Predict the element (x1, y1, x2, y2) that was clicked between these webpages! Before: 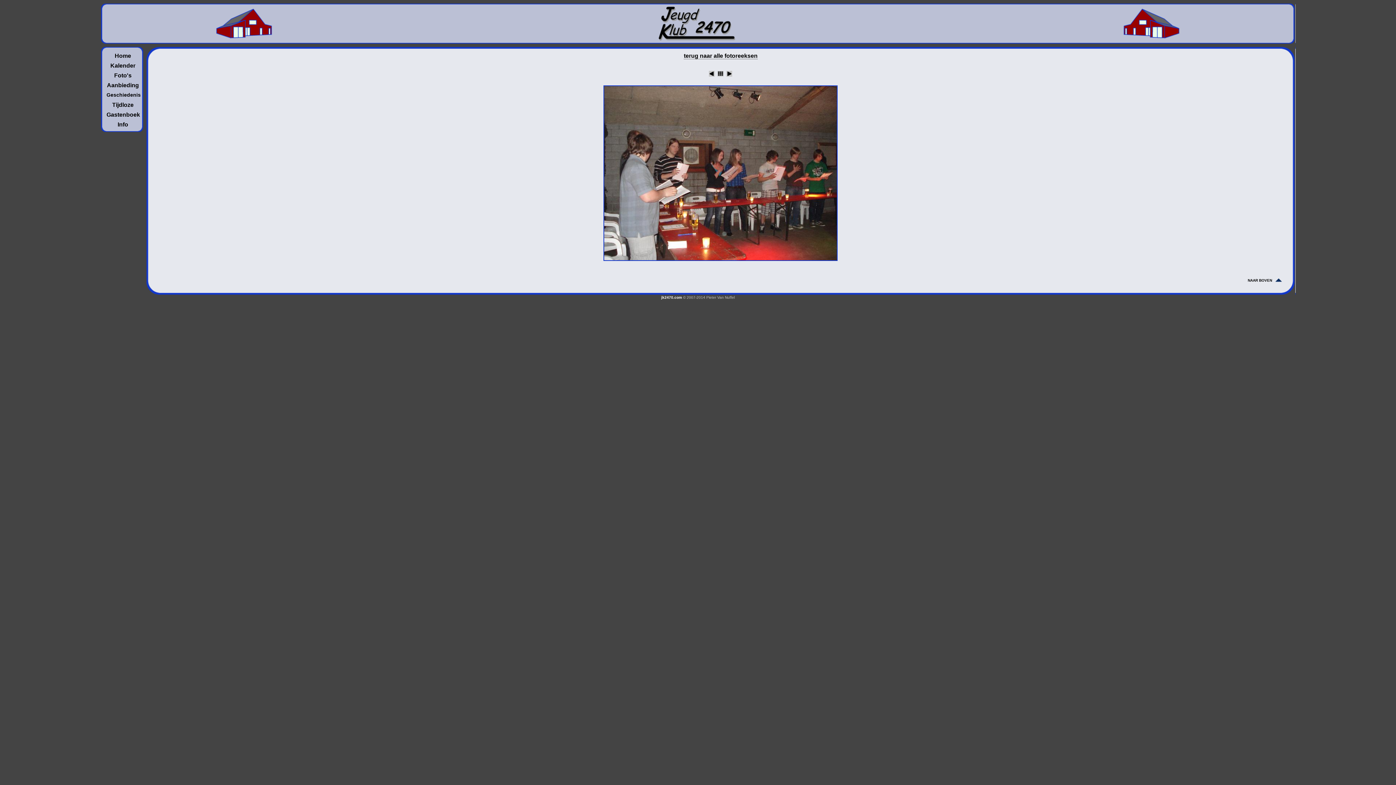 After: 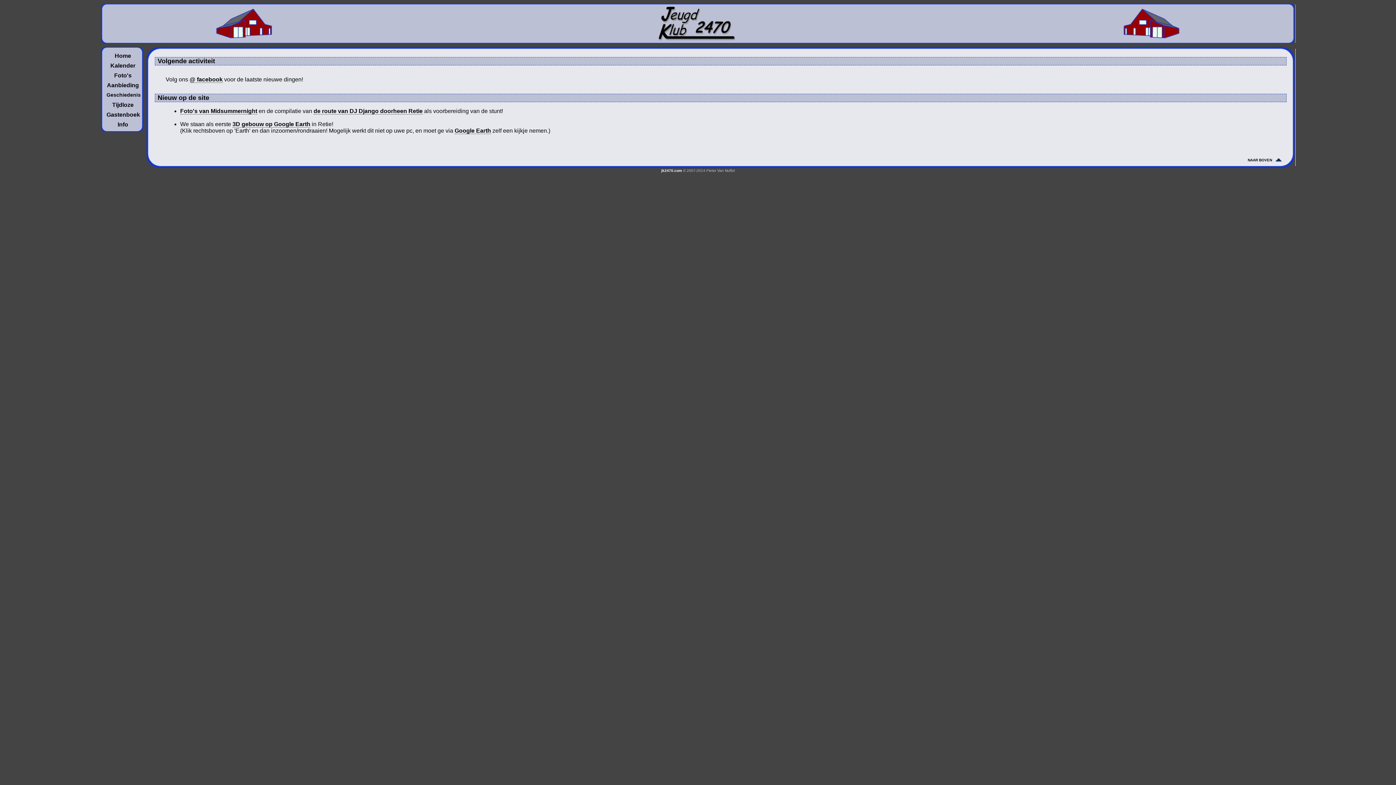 Action: bbox: (106, 50, 139, 60) label: Home